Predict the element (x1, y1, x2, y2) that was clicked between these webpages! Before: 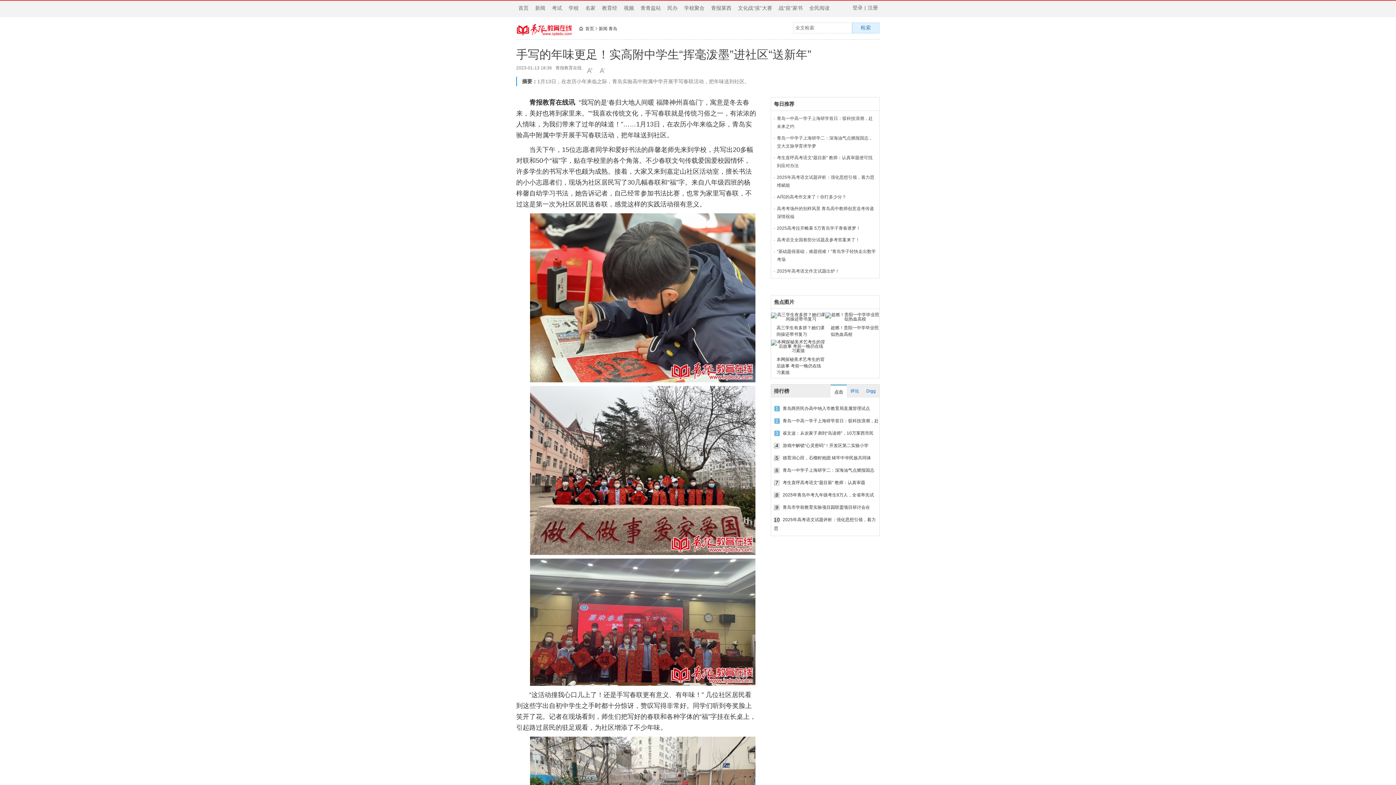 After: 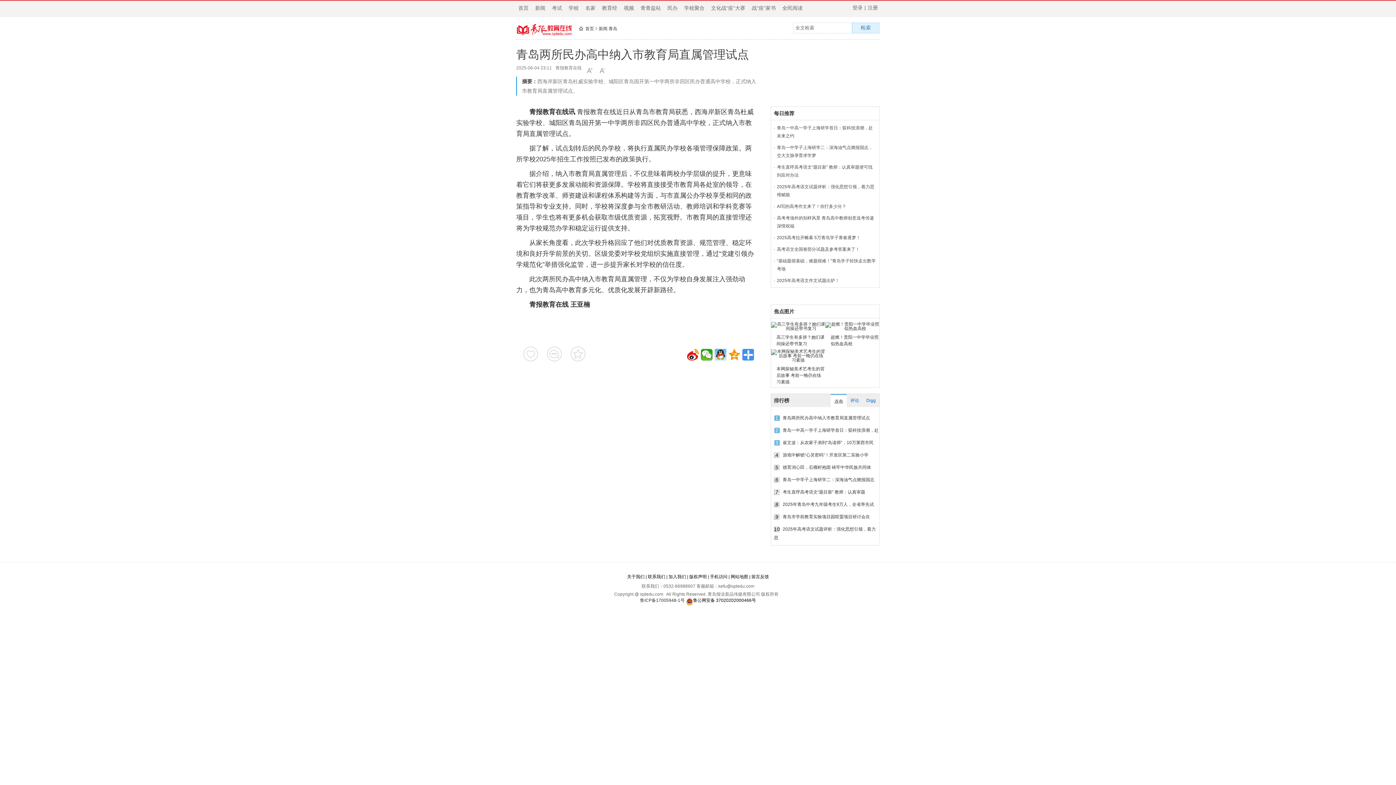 Action: label: 青岛两所民办高中纳入市教育局直属管理试点 bbox: (782, 406, 870, 411)